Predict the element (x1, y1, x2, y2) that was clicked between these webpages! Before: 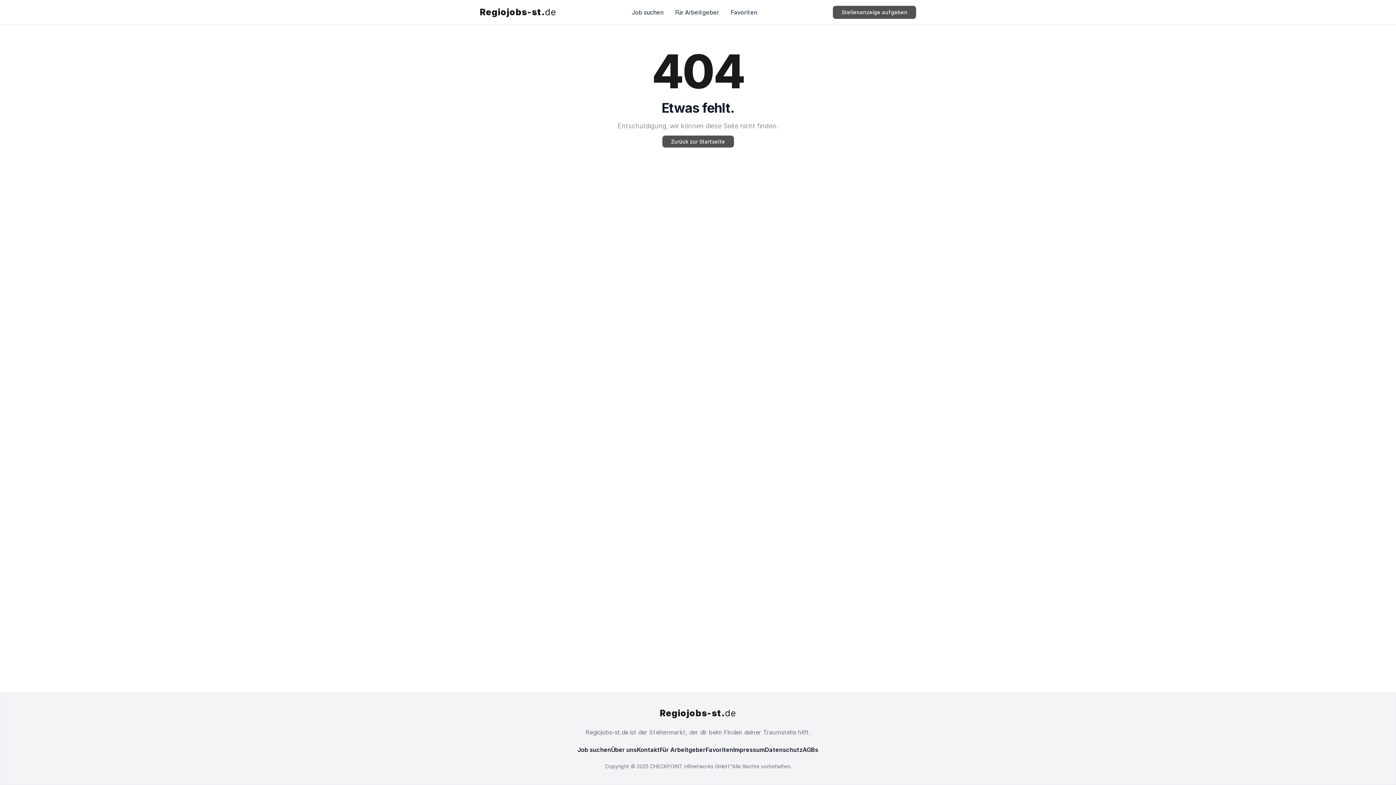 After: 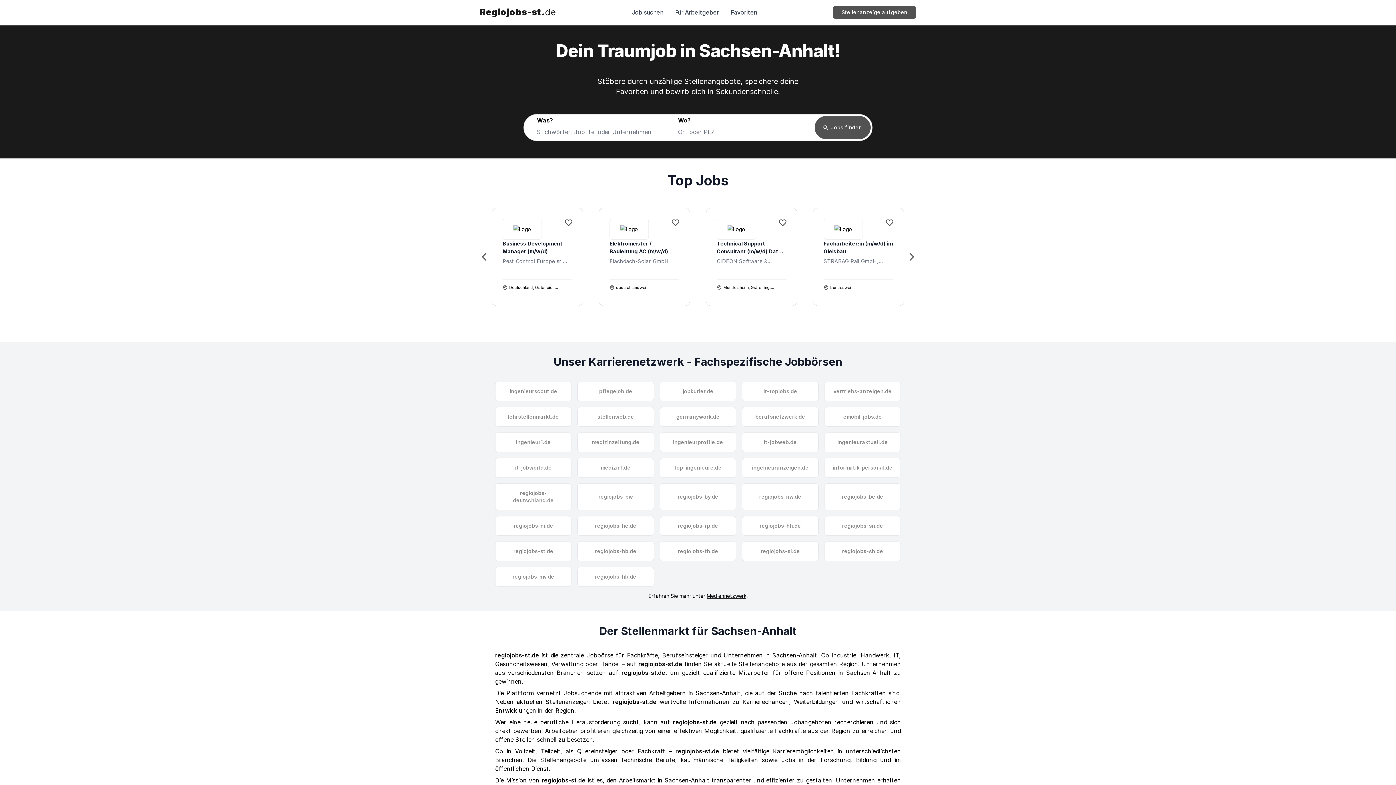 Action: bbox: (480, 6, 556, 18) label: Regiojobs-st.
de